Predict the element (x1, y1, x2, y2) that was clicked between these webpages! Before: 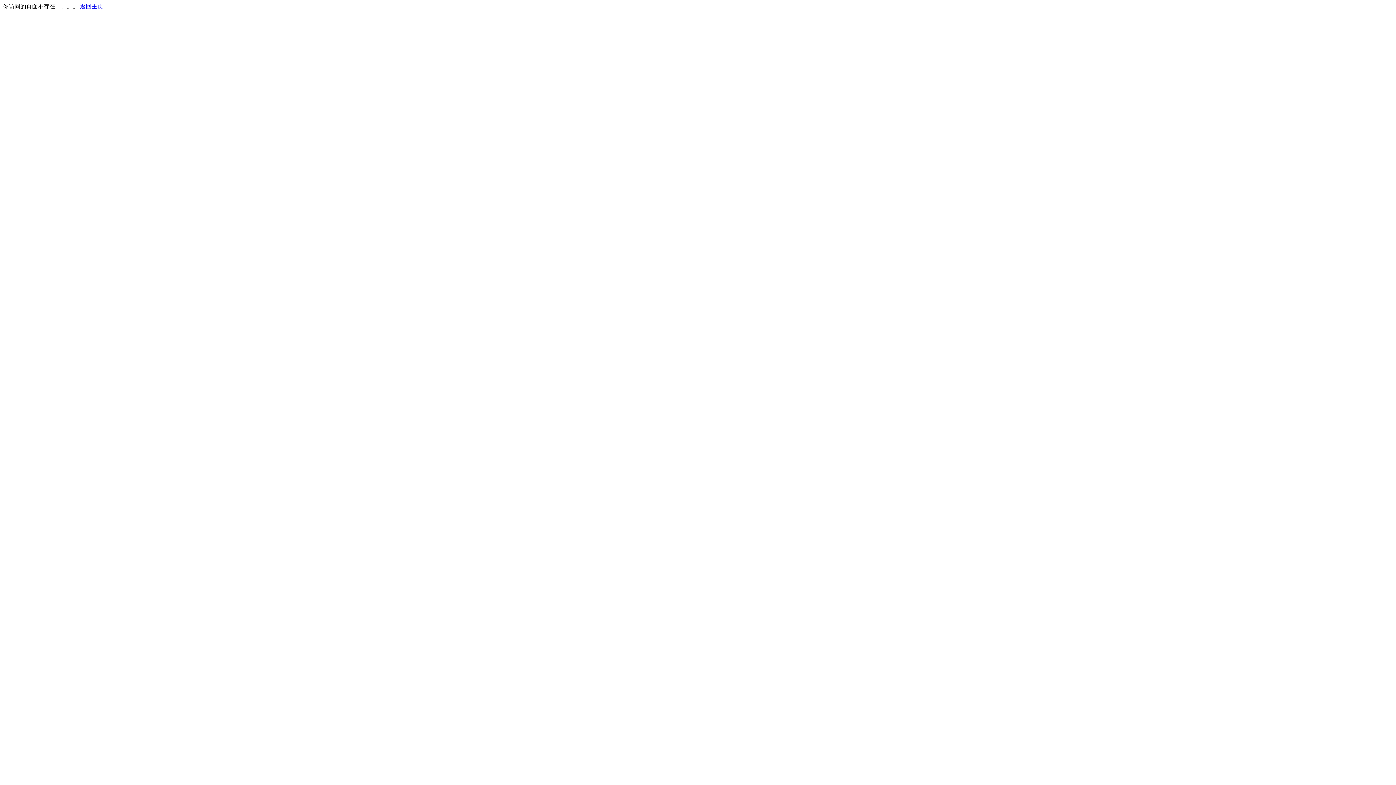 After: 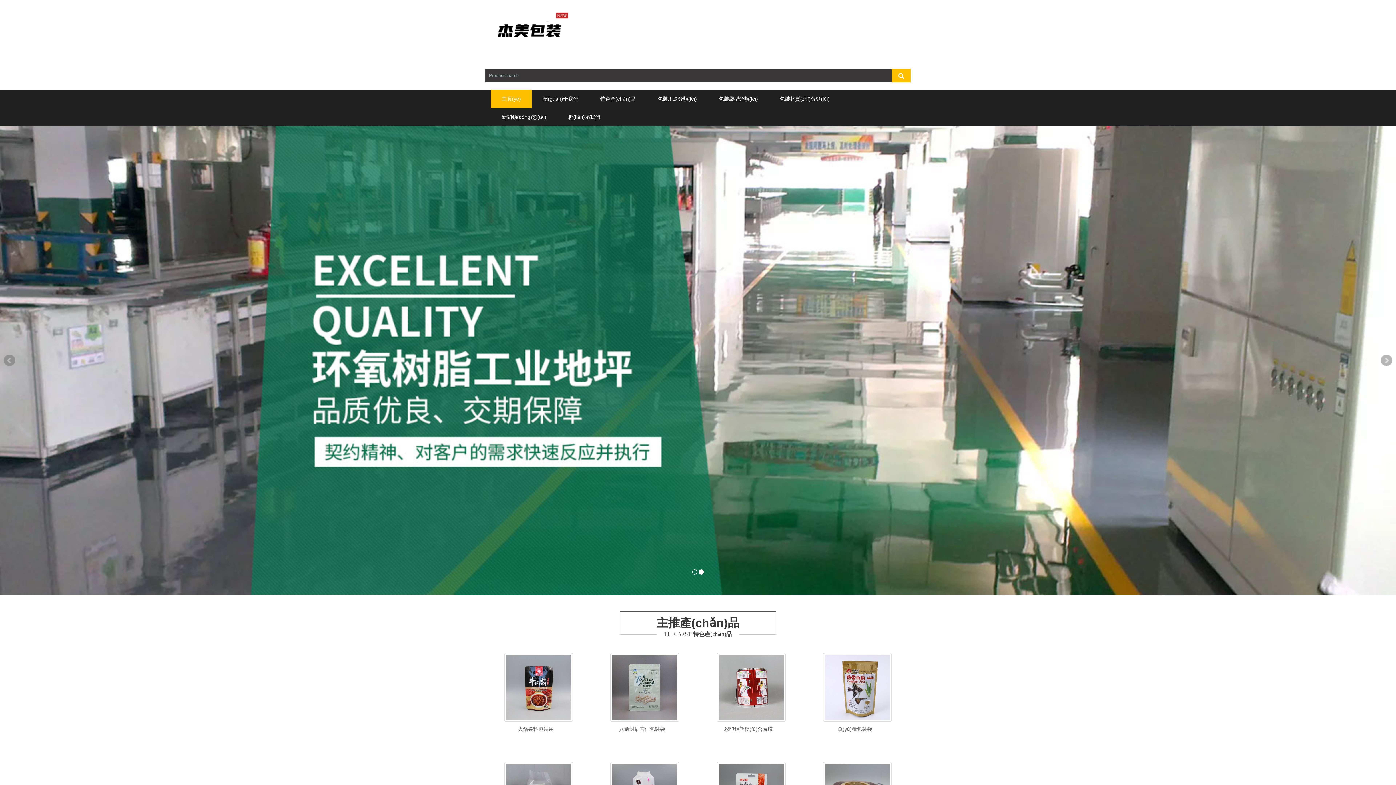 Action: bbox: (80, 3, 103, 9) label: 返回主页